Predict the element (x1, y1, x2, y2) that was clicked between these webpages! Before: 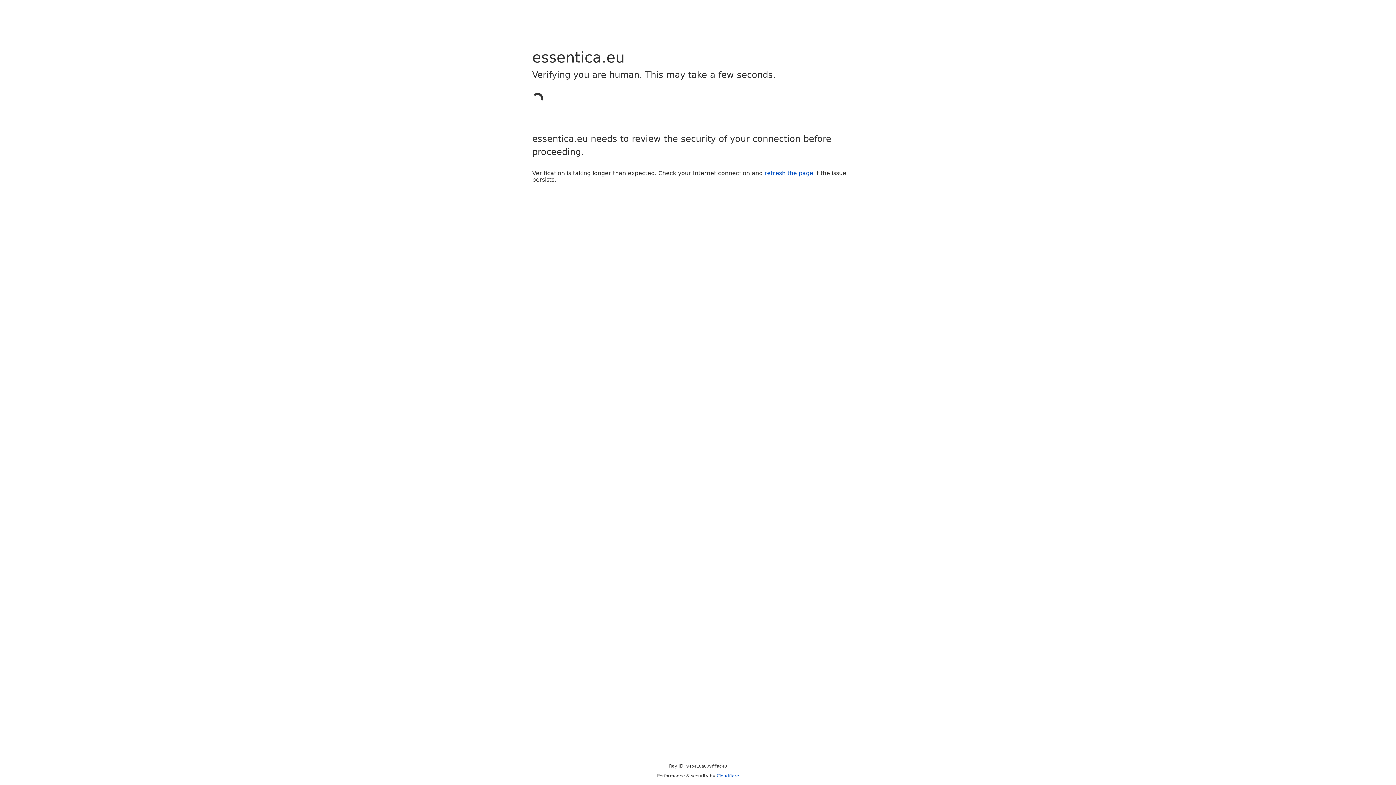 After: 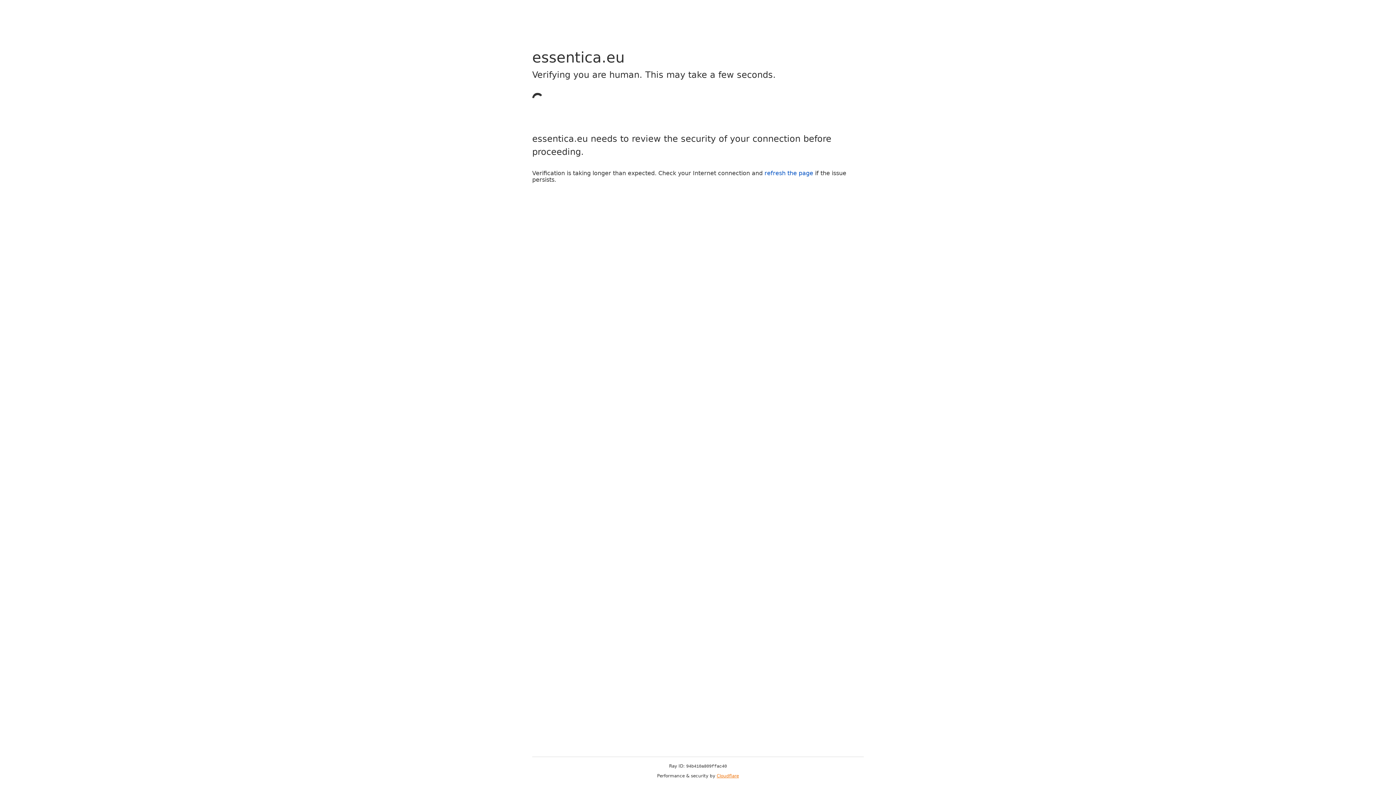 Action: label: Cloudflare bbox: (716, 773, 739, 778)